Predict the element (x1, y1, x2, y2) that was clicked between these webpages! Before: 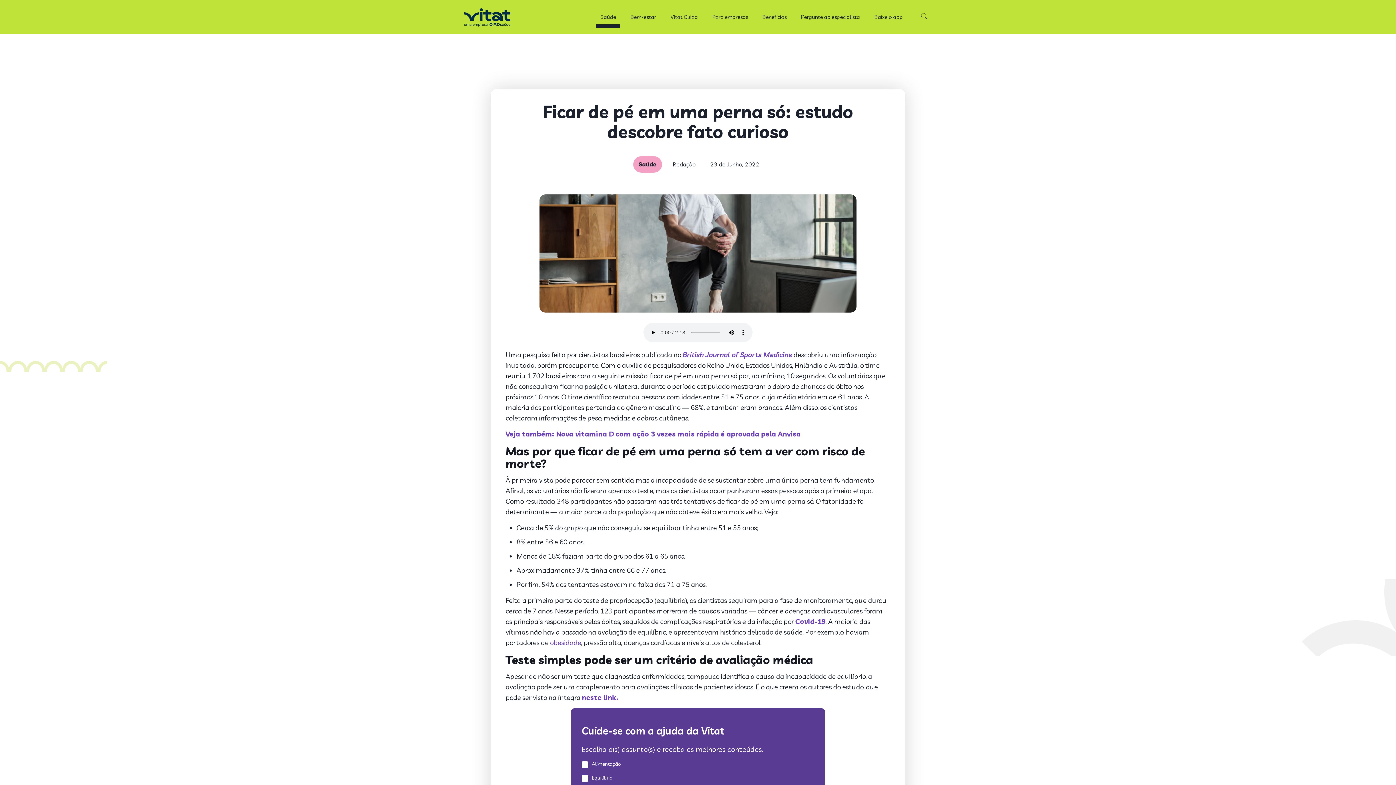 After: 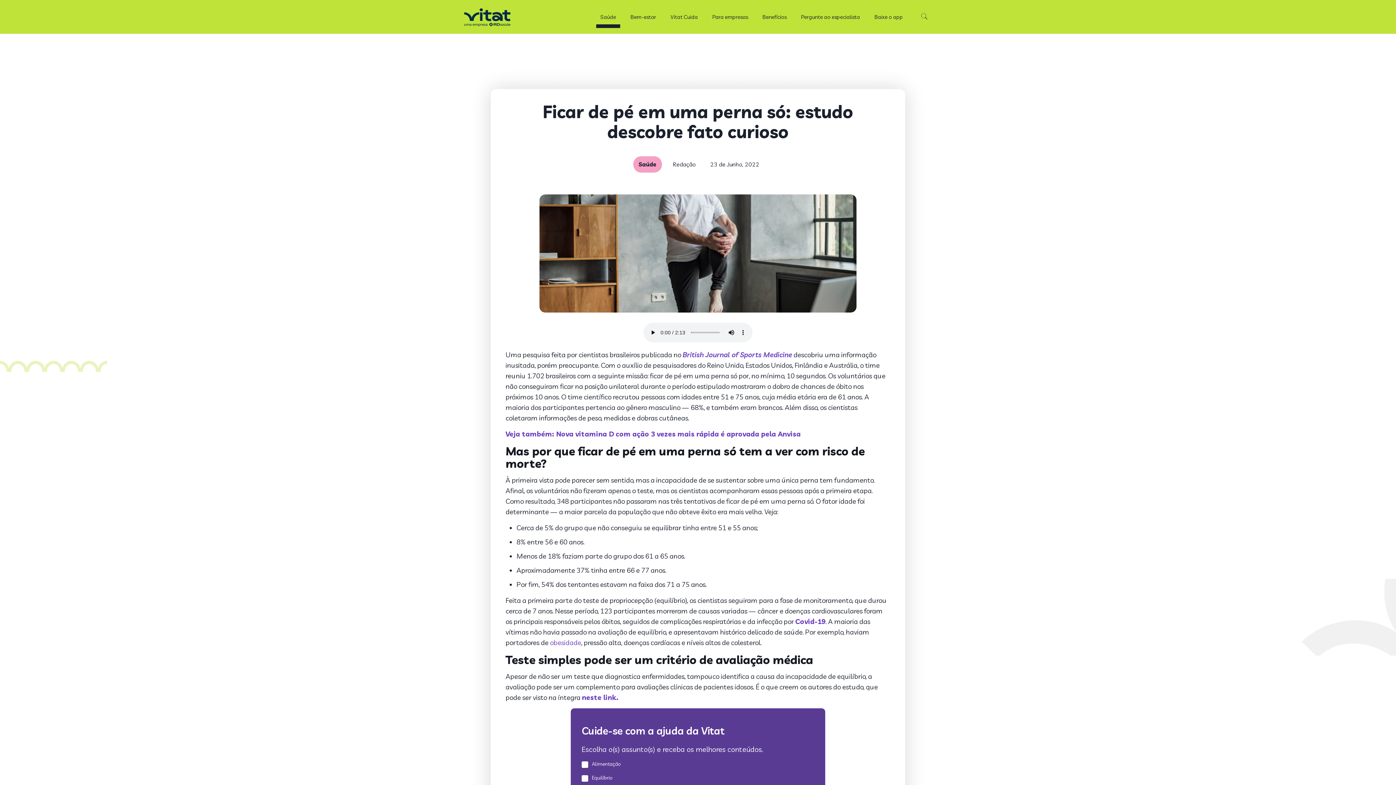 Action: bbox: (682, 350, 792, 359) label: British Journal of Sports Medicine